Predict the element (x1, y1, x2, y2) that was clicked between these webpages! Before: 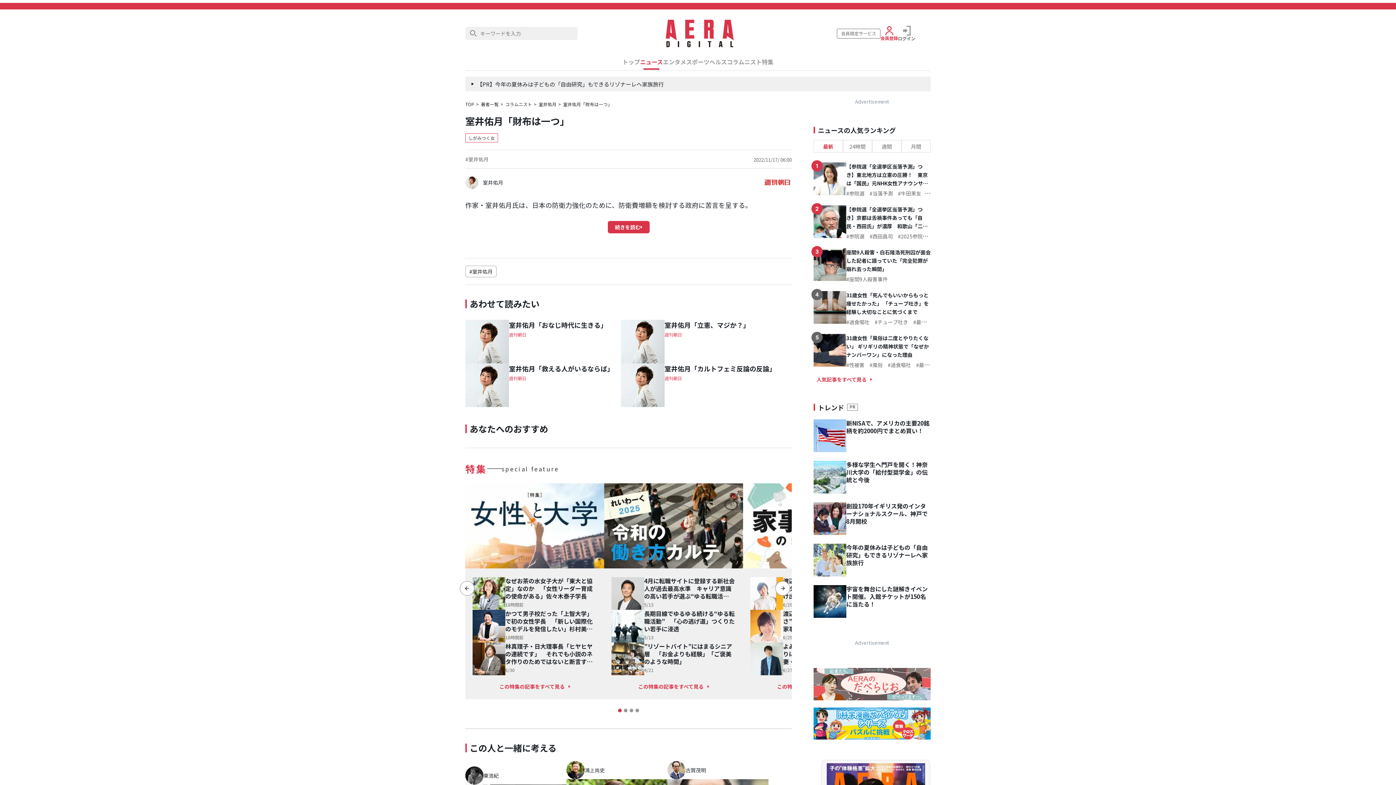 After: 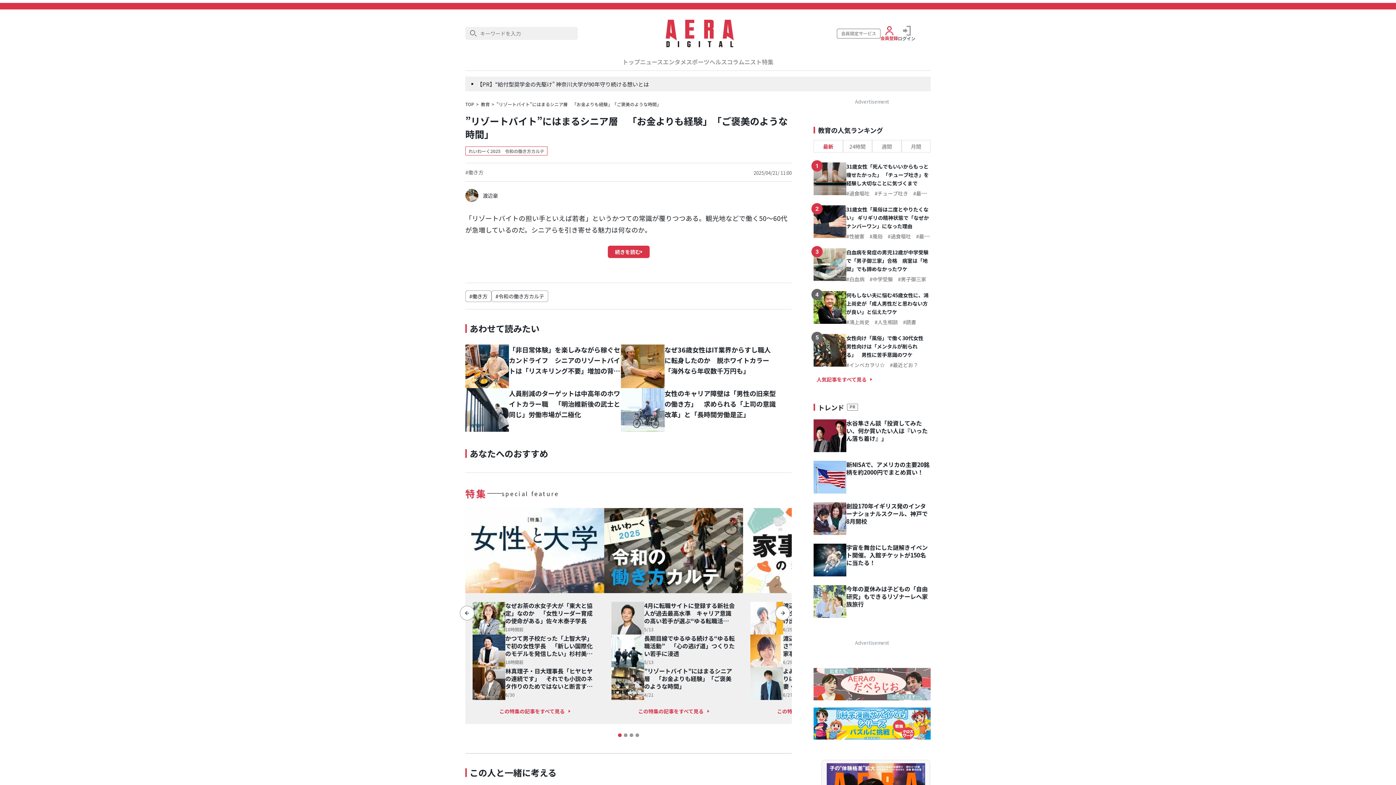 Action: bbox: (644, 642, 736, 665) label: ”リゾートバイト”にはまるシニア層　「お金よりも経験」「ご褒美のような時間」